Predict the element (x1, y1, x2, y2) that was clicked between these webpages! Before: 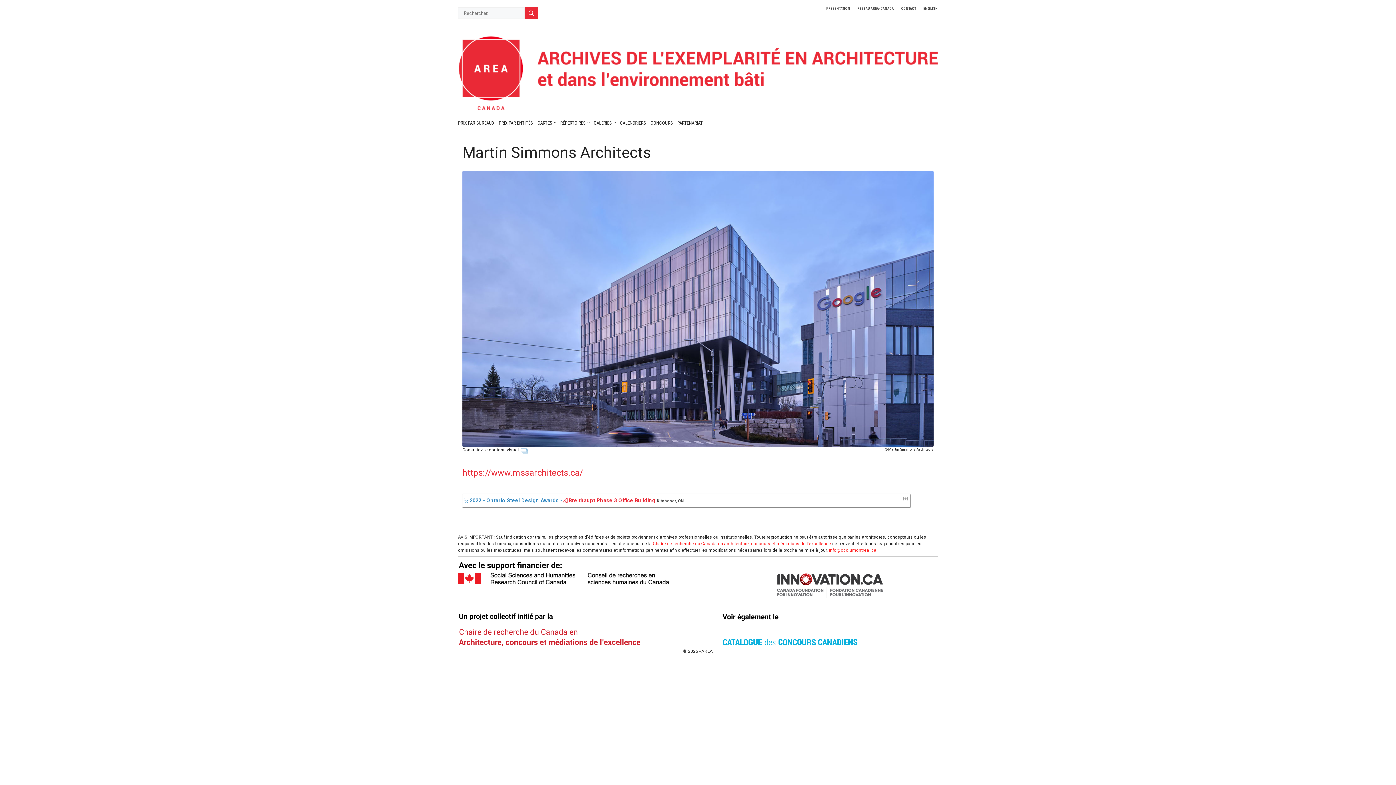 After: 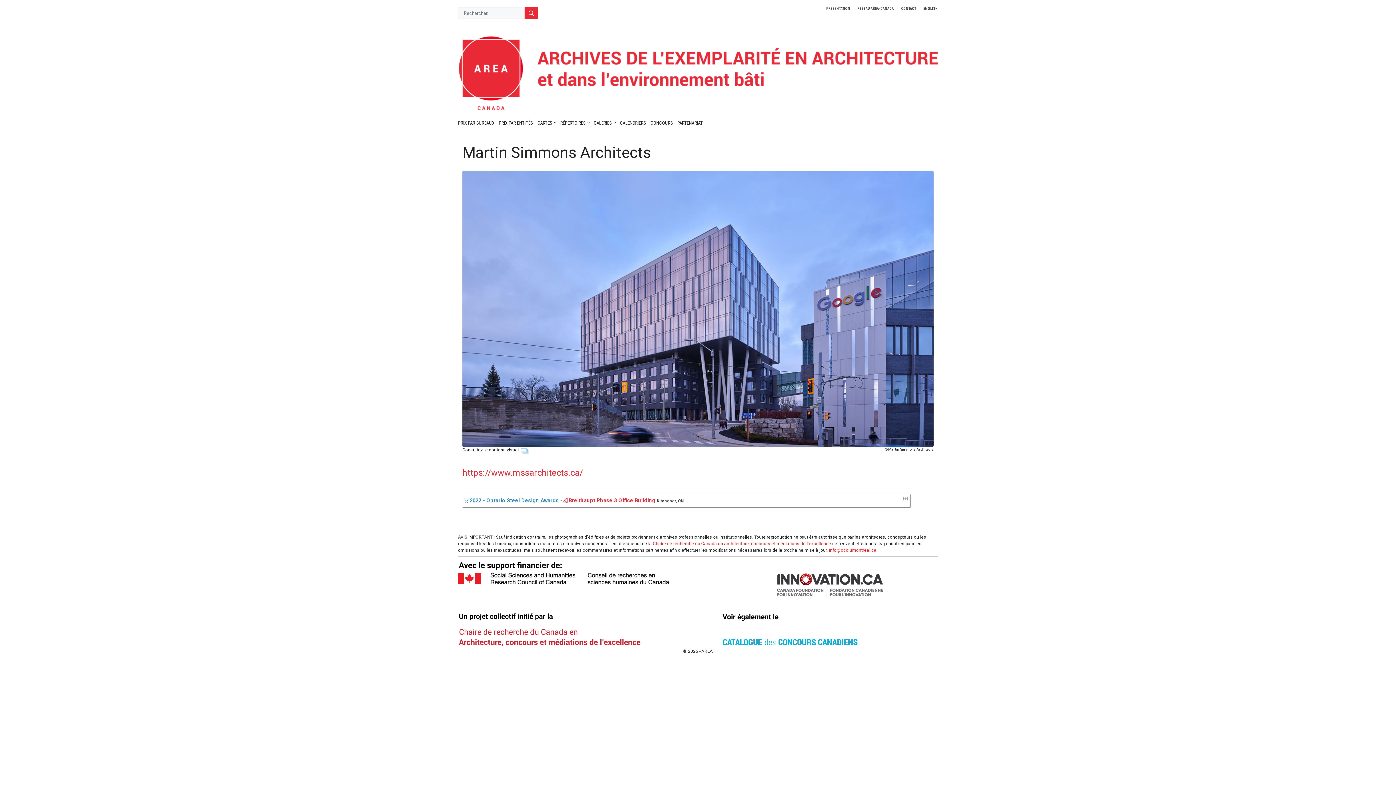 Action: bbox: (458, 626, 674, 632)